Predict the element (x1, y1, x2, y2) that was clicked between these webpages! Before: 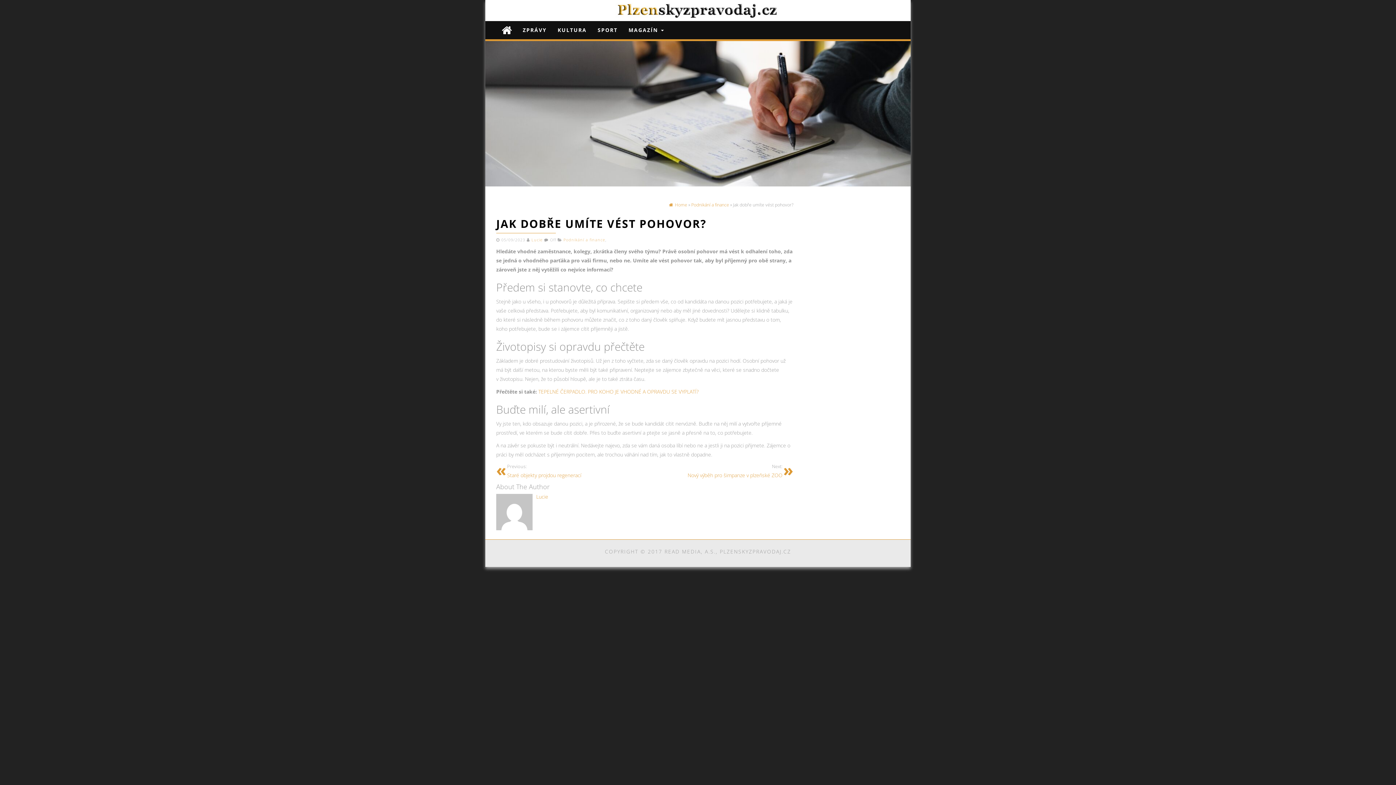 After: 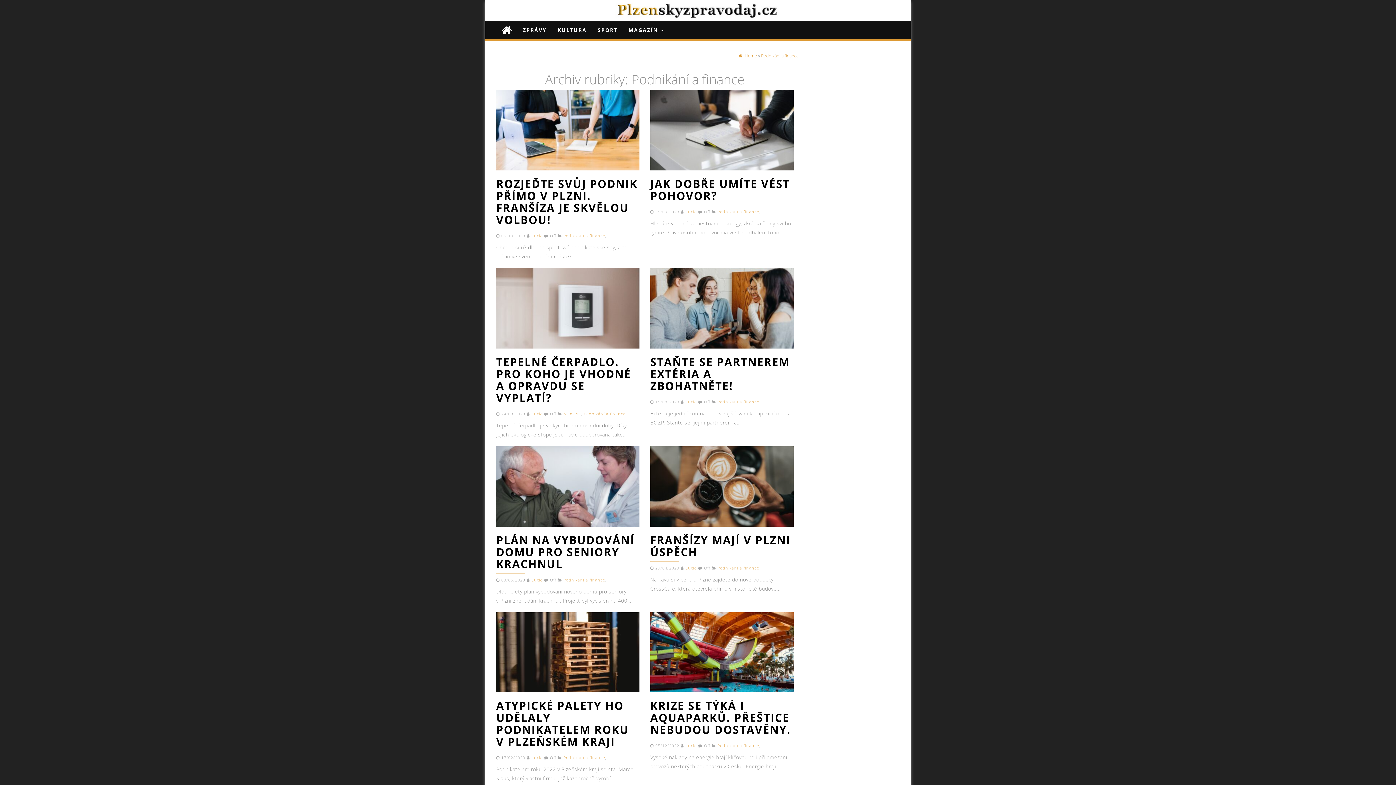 Action: bbox: (563, 237, 605, 242) label: Podnikání a finance